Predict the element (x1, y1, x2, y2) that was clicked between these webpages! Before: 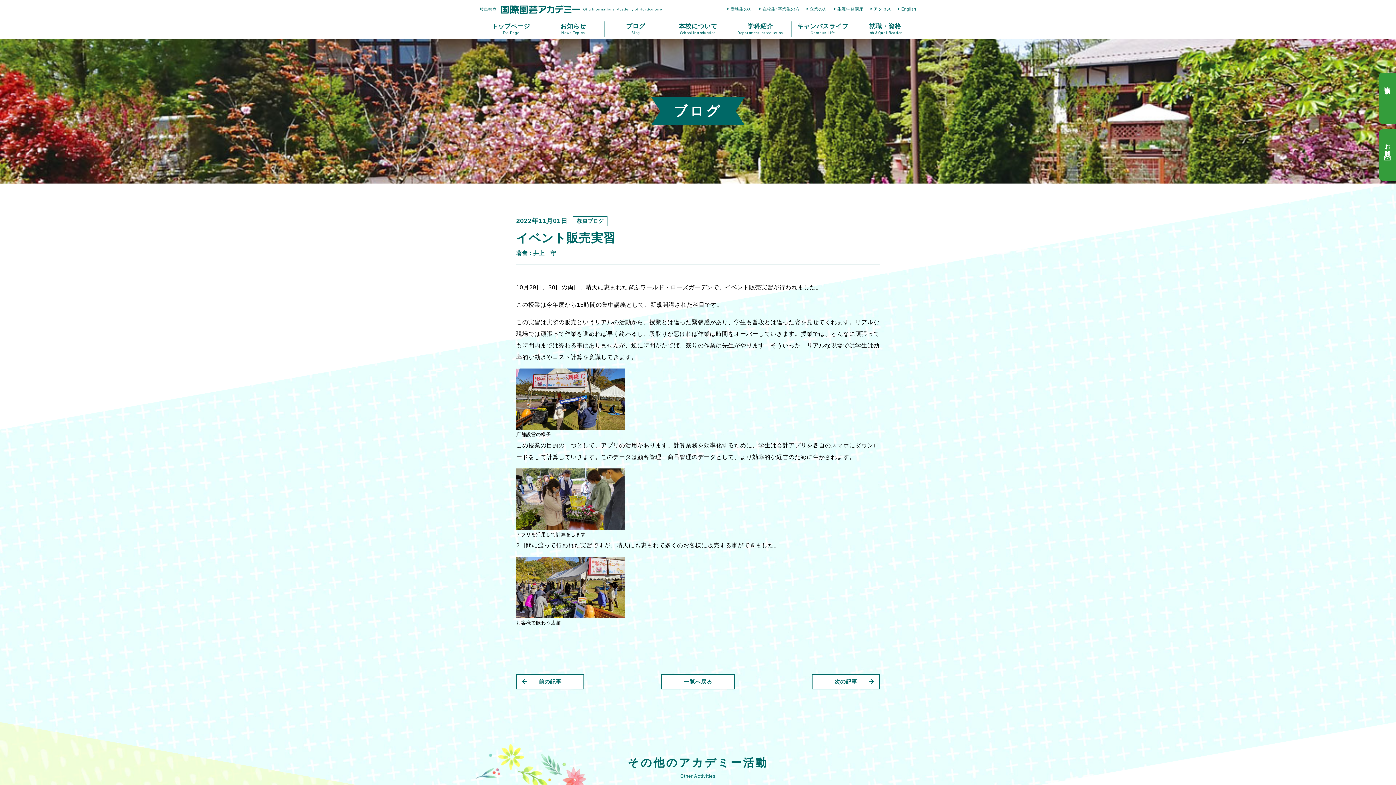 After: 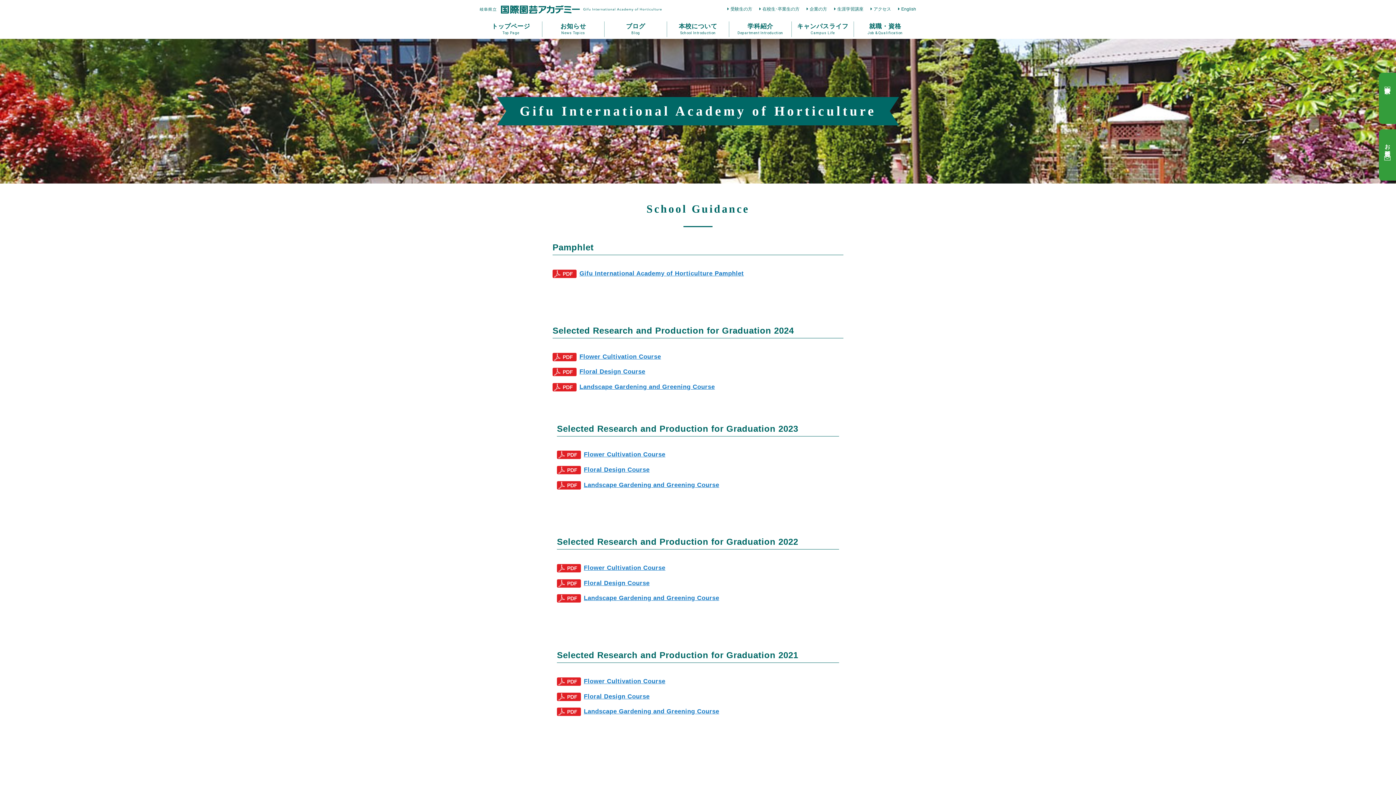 Action: label: English bbox: (898, 5, 916, 12)